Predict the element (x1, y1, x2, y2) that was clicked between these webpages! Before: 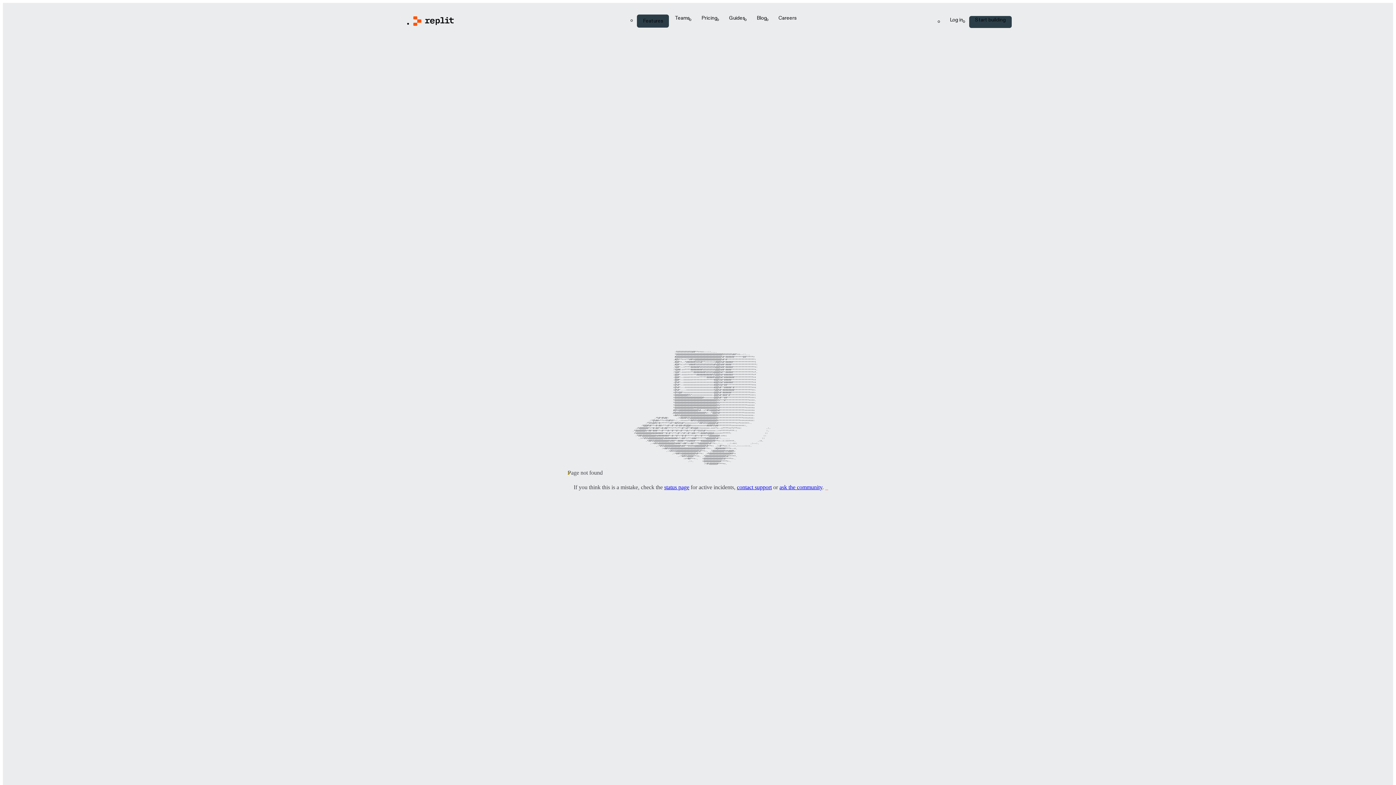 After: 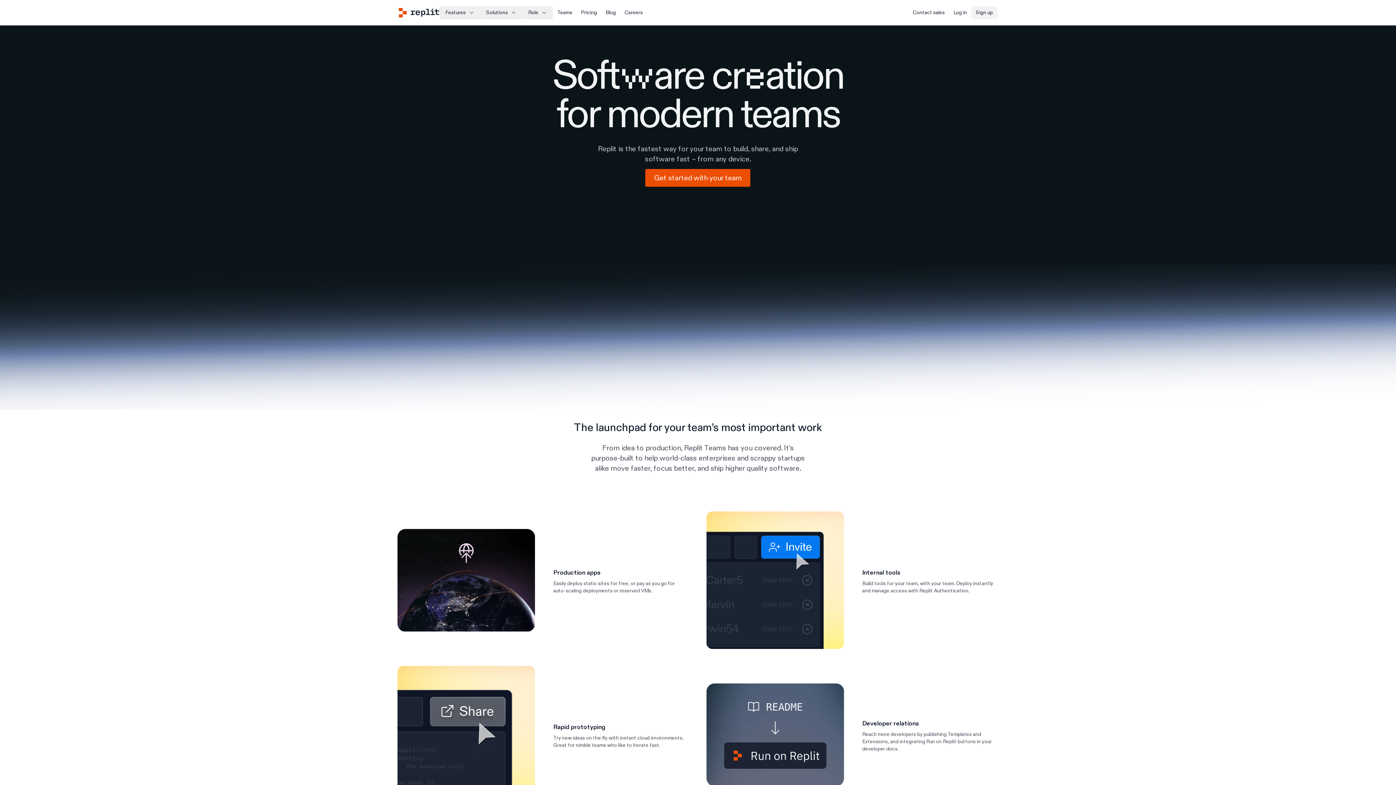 Action: label: Teams bbox: (669, 14, 695, 26)